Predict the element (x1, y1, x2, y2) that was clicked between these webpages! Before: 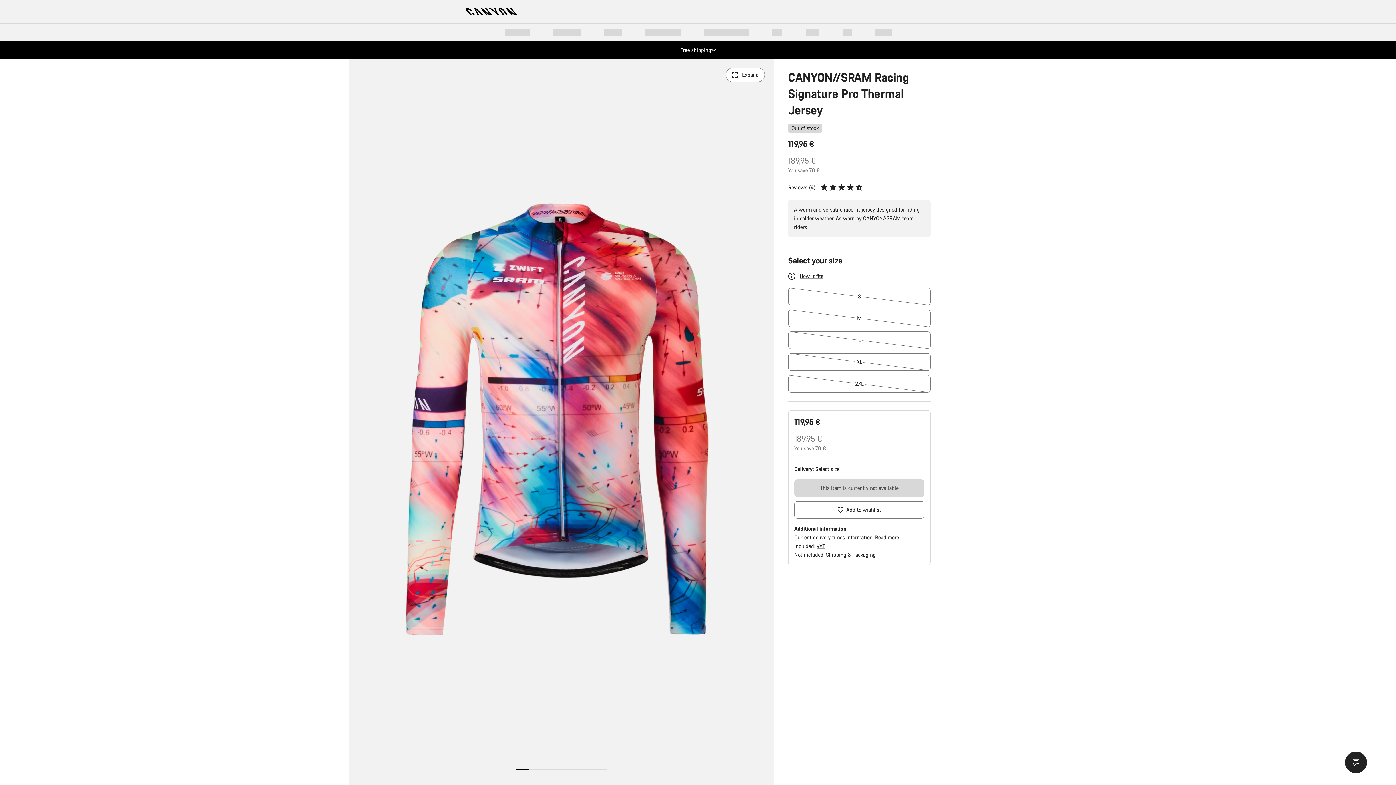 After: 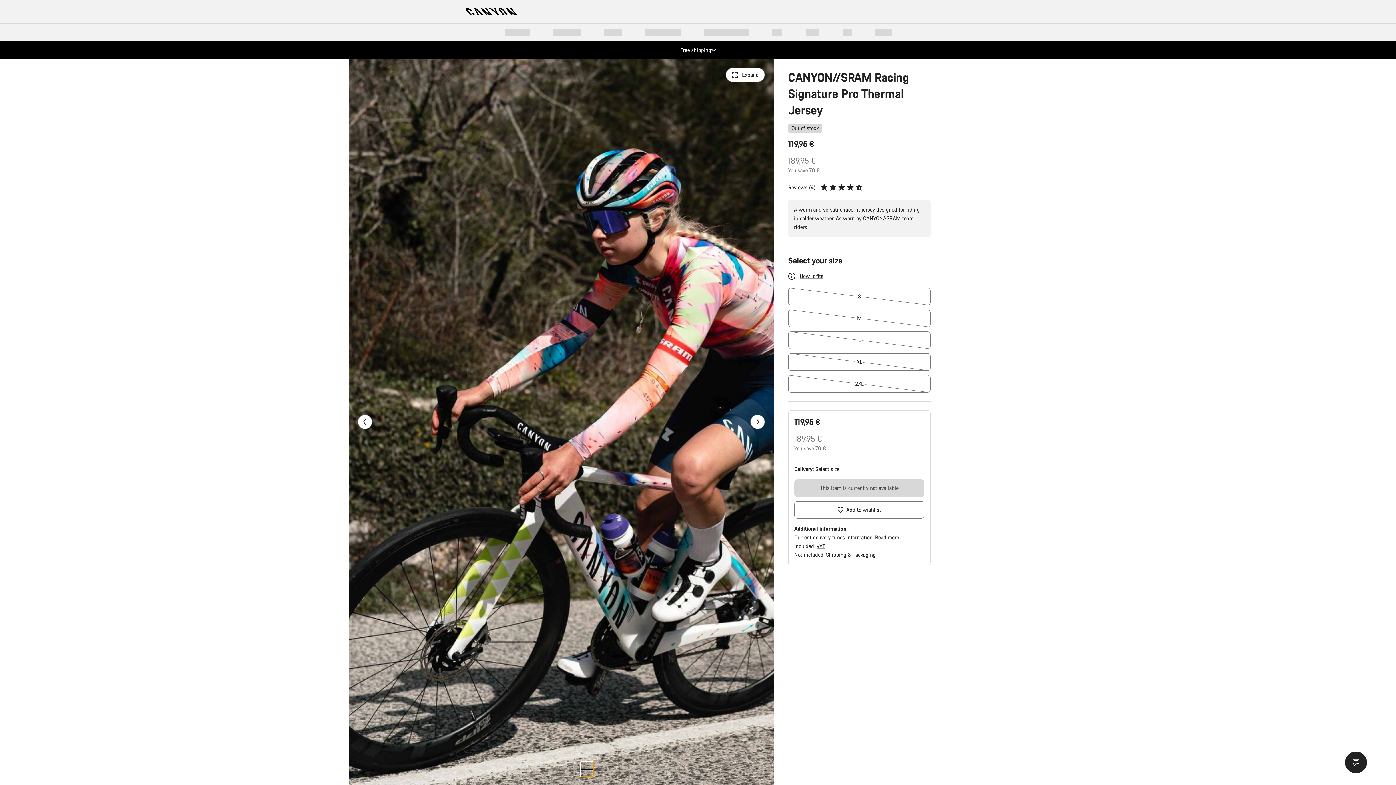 Action: label: Go to slide bbox: (580, 769, 593, 770)